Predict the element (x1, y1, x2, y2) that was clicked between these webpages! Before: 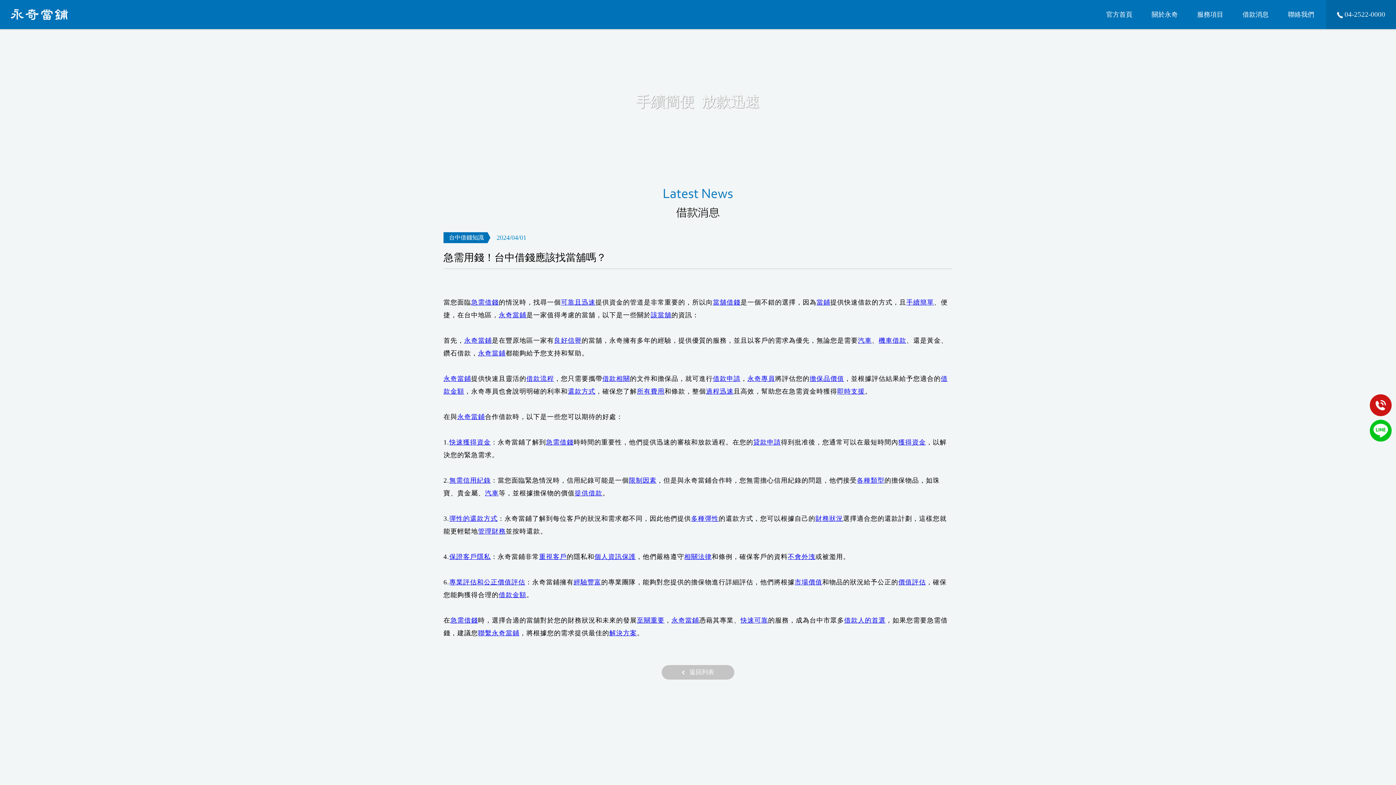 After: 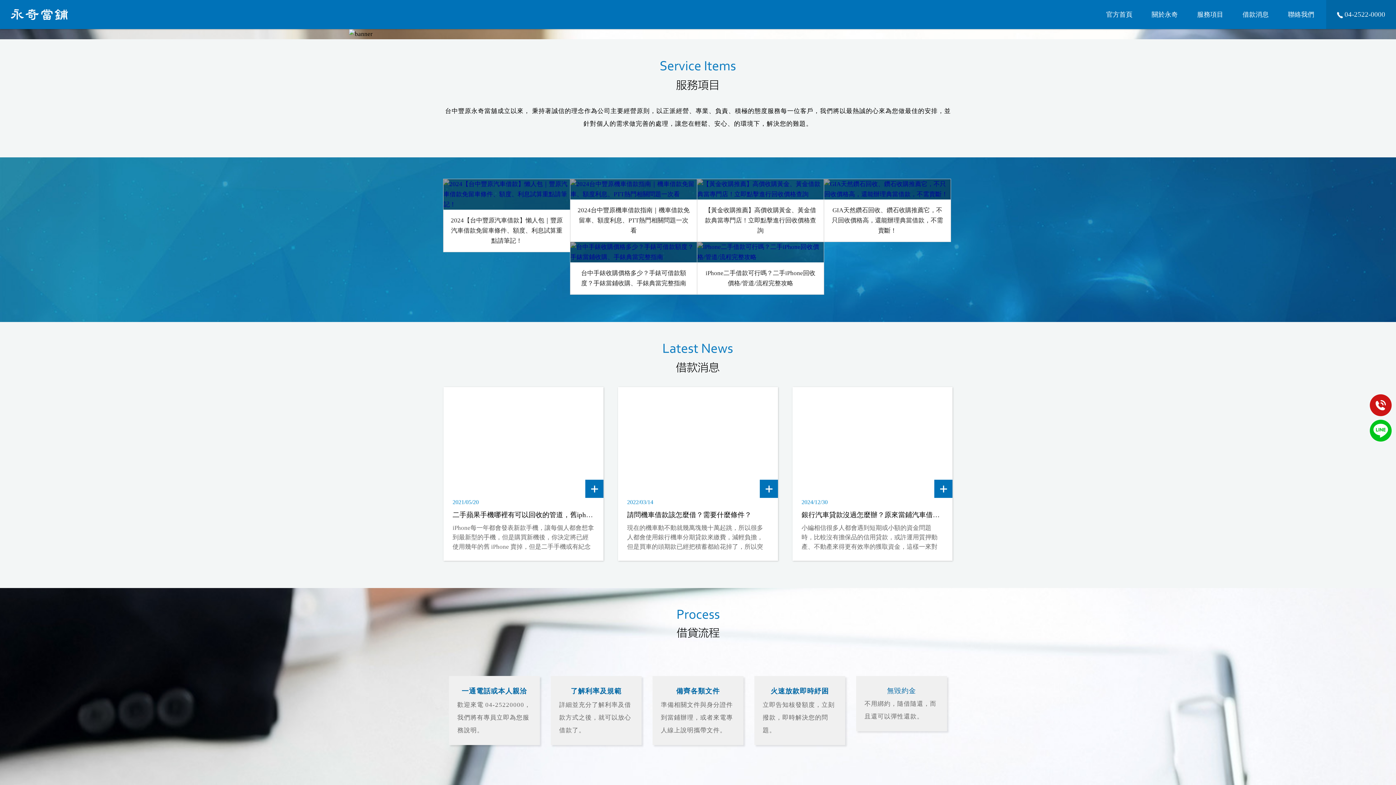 Action: label: 獲得資金 bbox: (898, 438, 926, 446)